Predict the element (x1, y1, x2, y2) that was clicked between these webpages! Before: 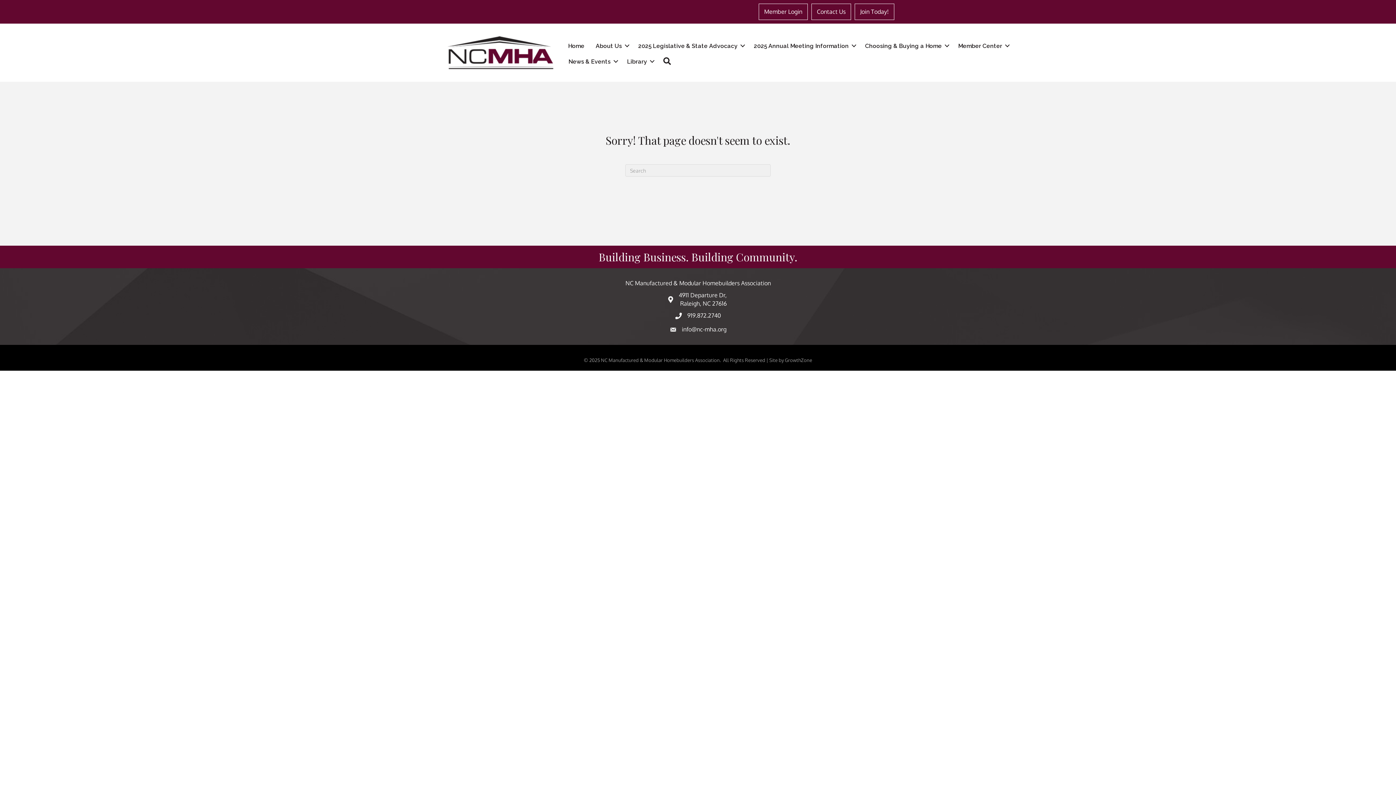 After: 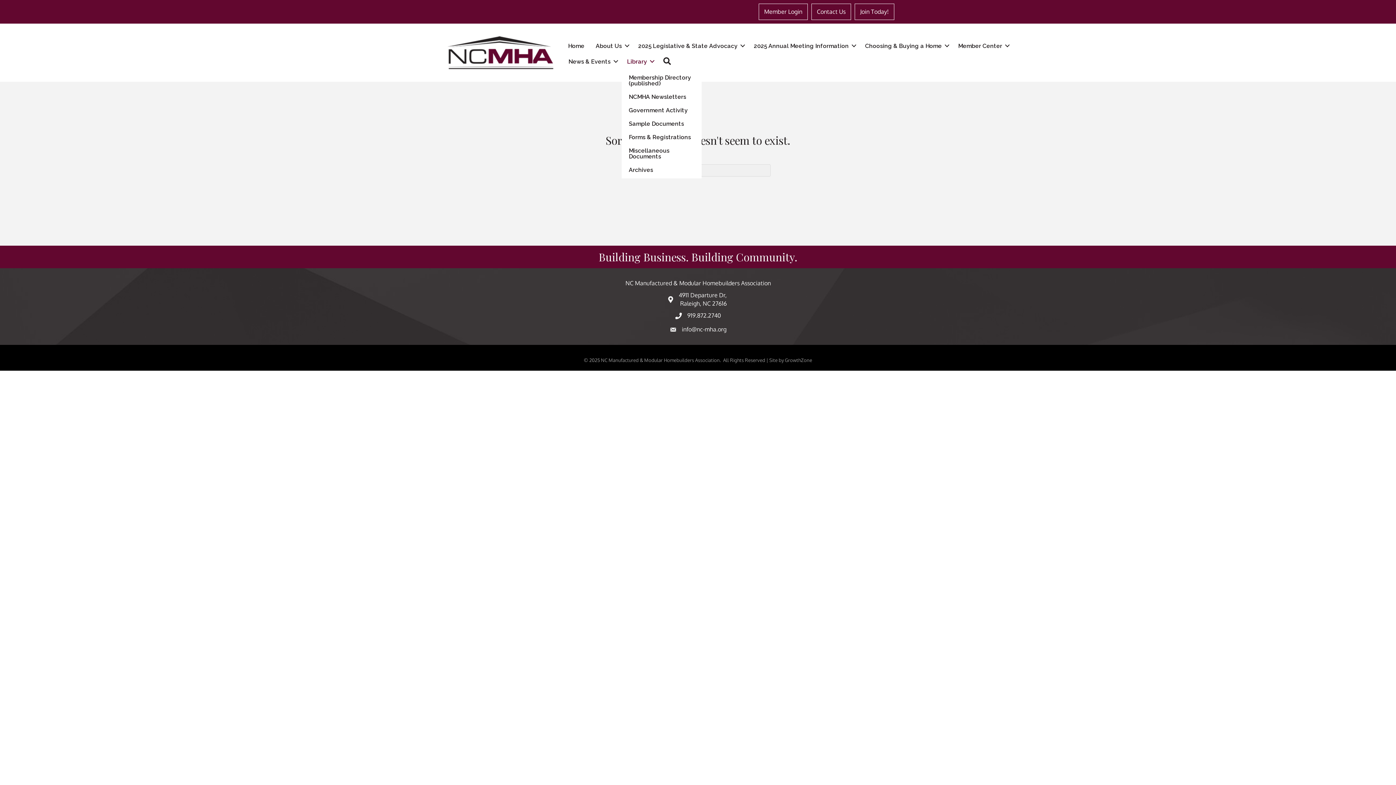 Action: bbox: (621, 53, 657, 69) label: Library